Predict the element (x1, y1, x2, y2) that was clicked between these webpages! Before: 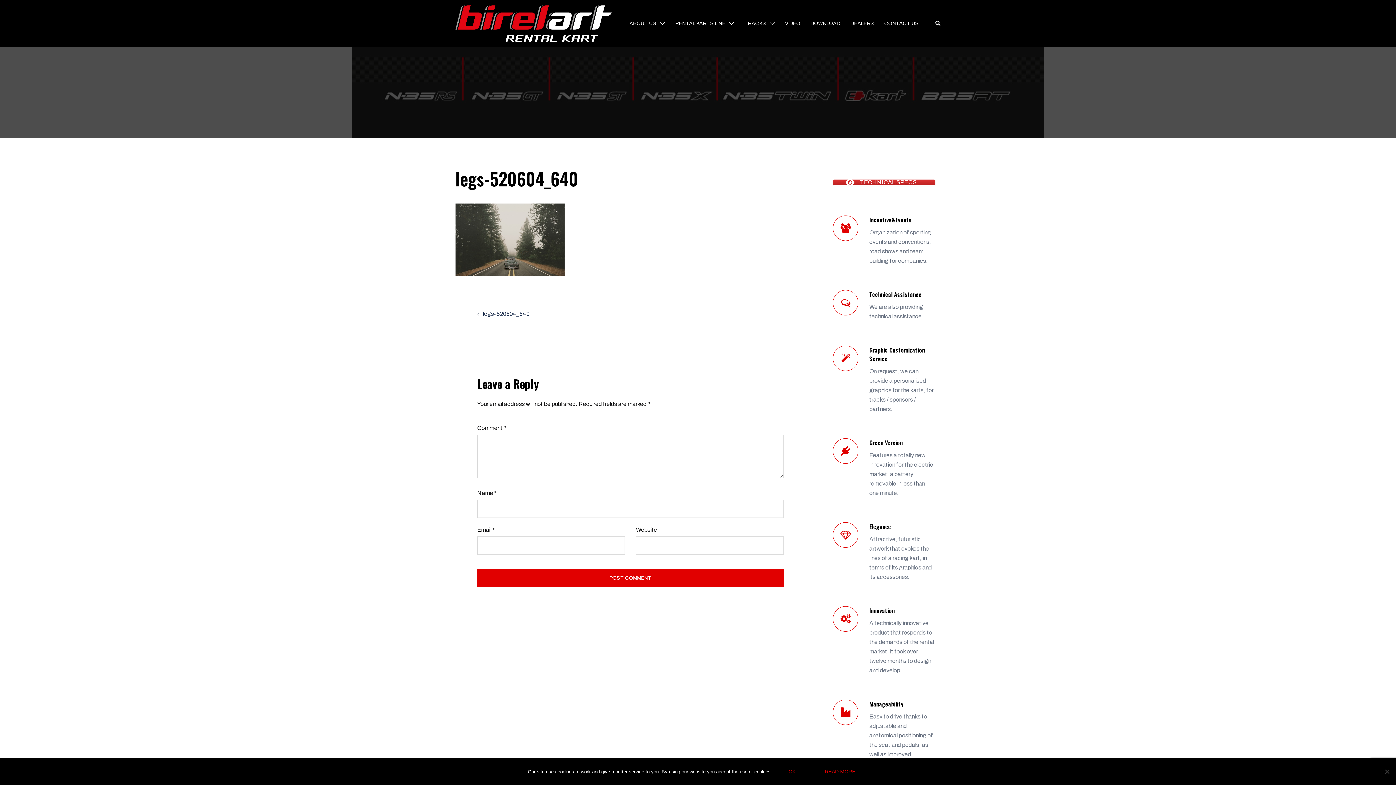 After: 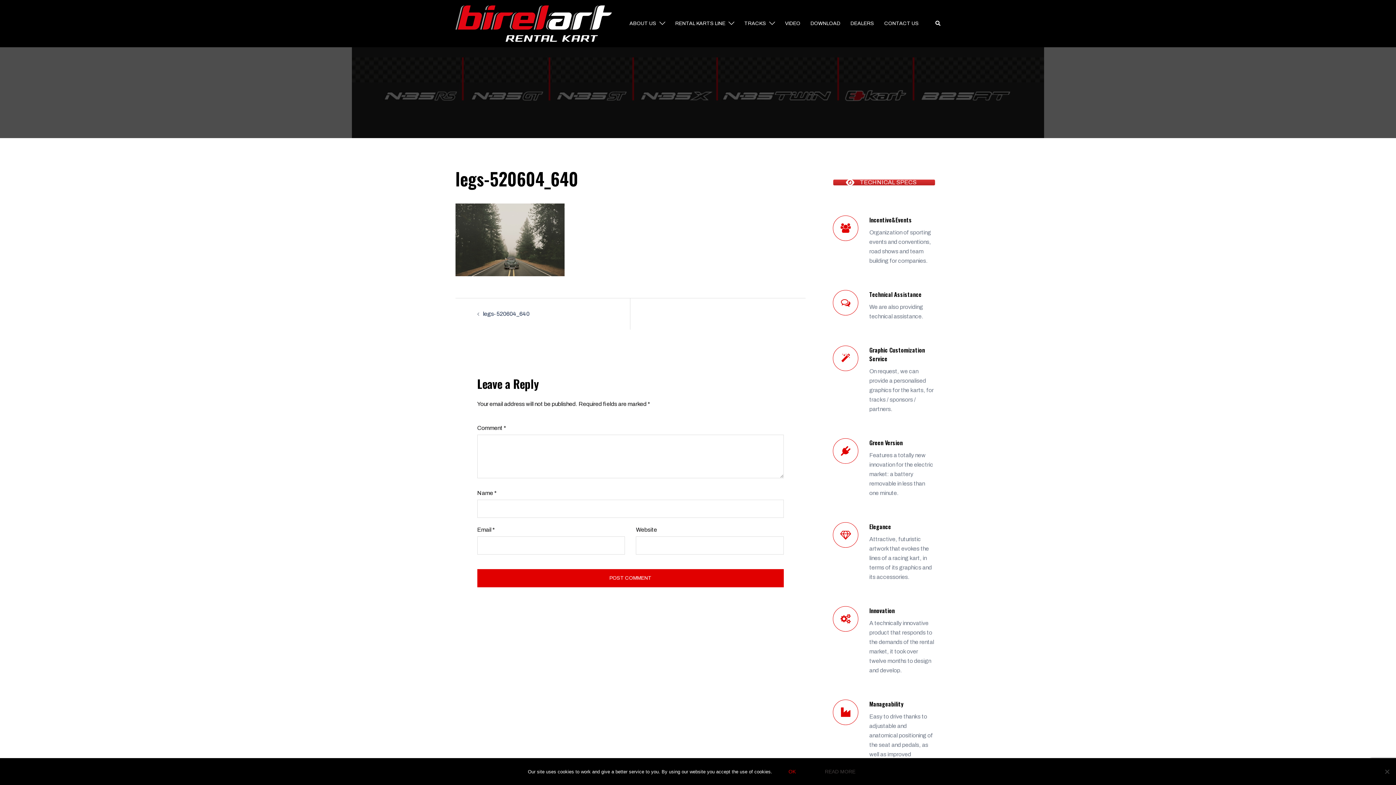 Action: label: Read more bbox: (812, 764, 868, 780)